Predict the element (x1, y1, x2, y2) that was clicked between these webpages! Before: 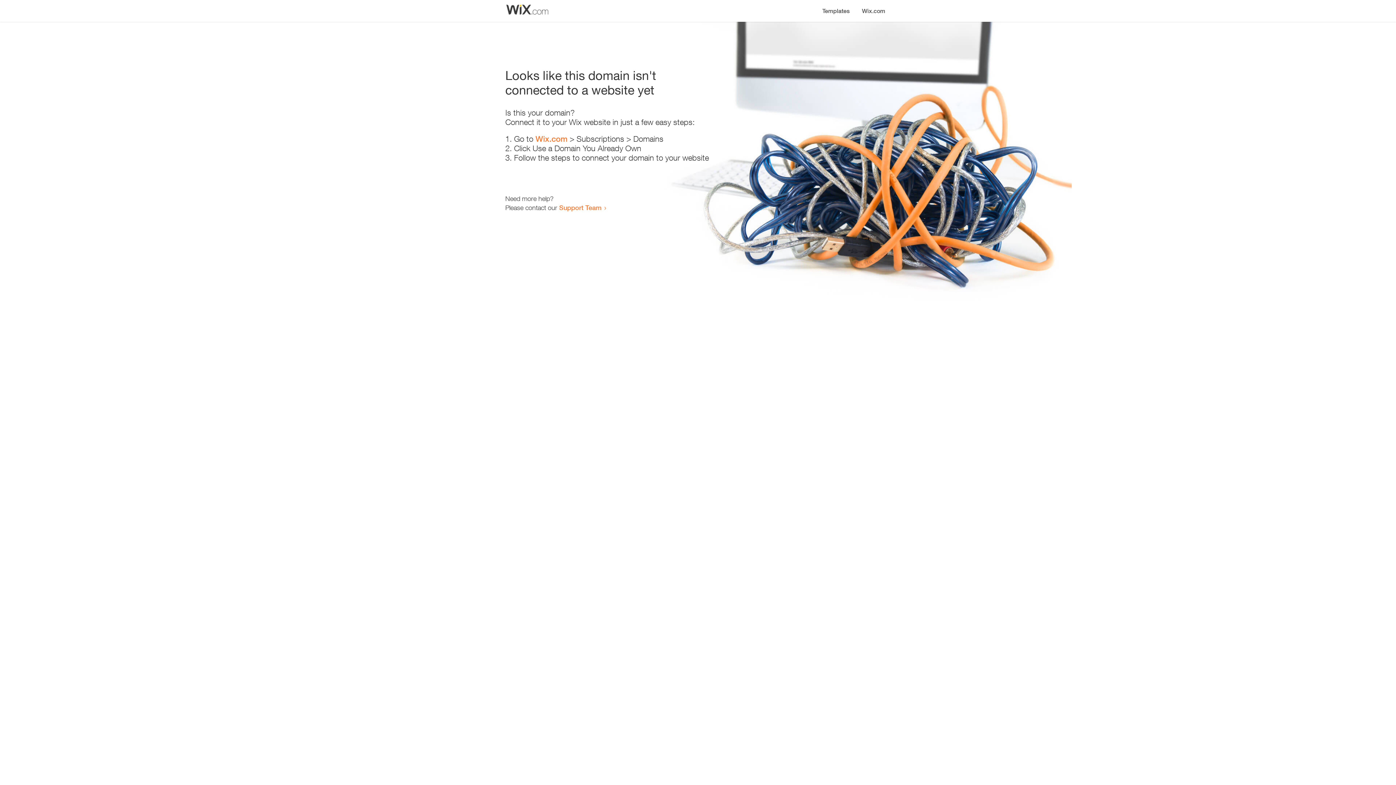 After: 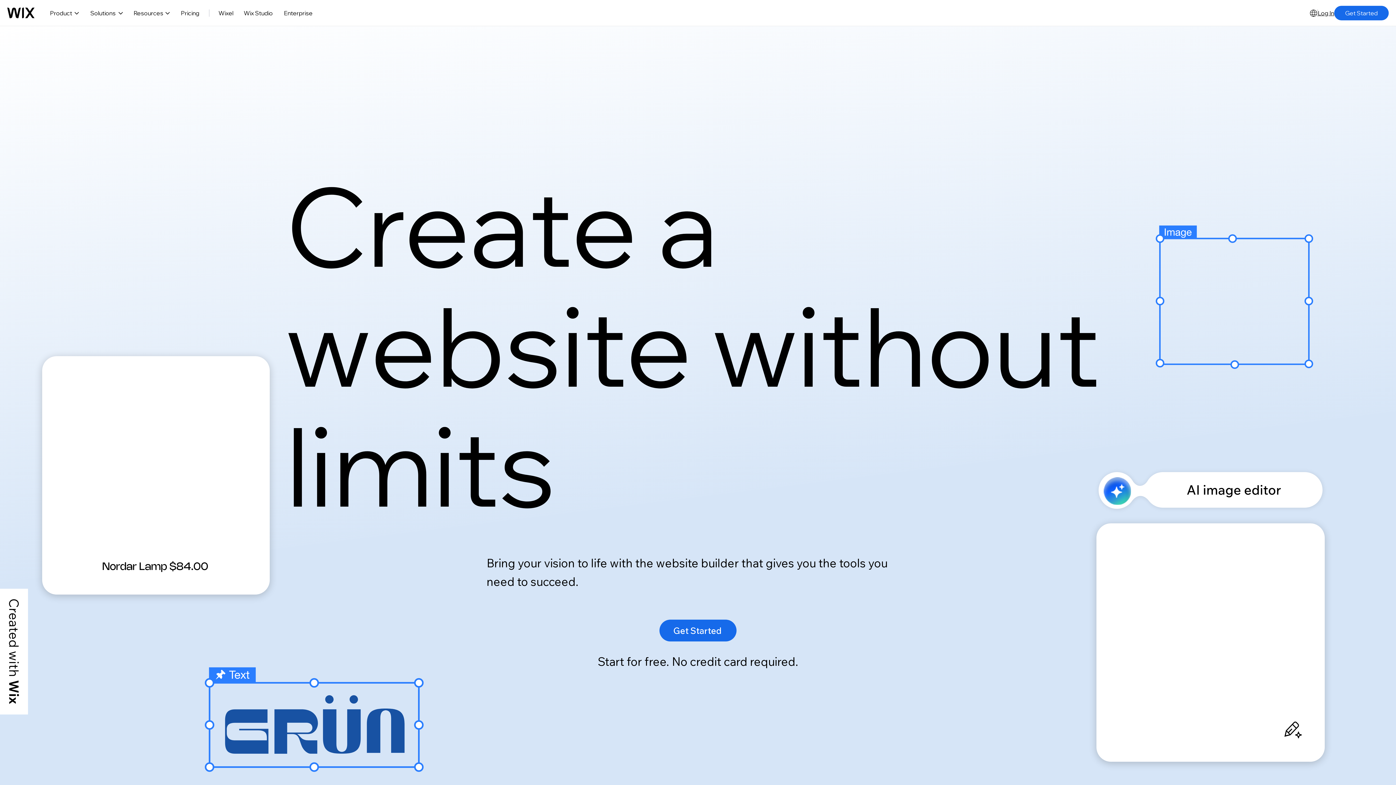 Action: bbox: (535, 134, 567, 143) label: Wix.com